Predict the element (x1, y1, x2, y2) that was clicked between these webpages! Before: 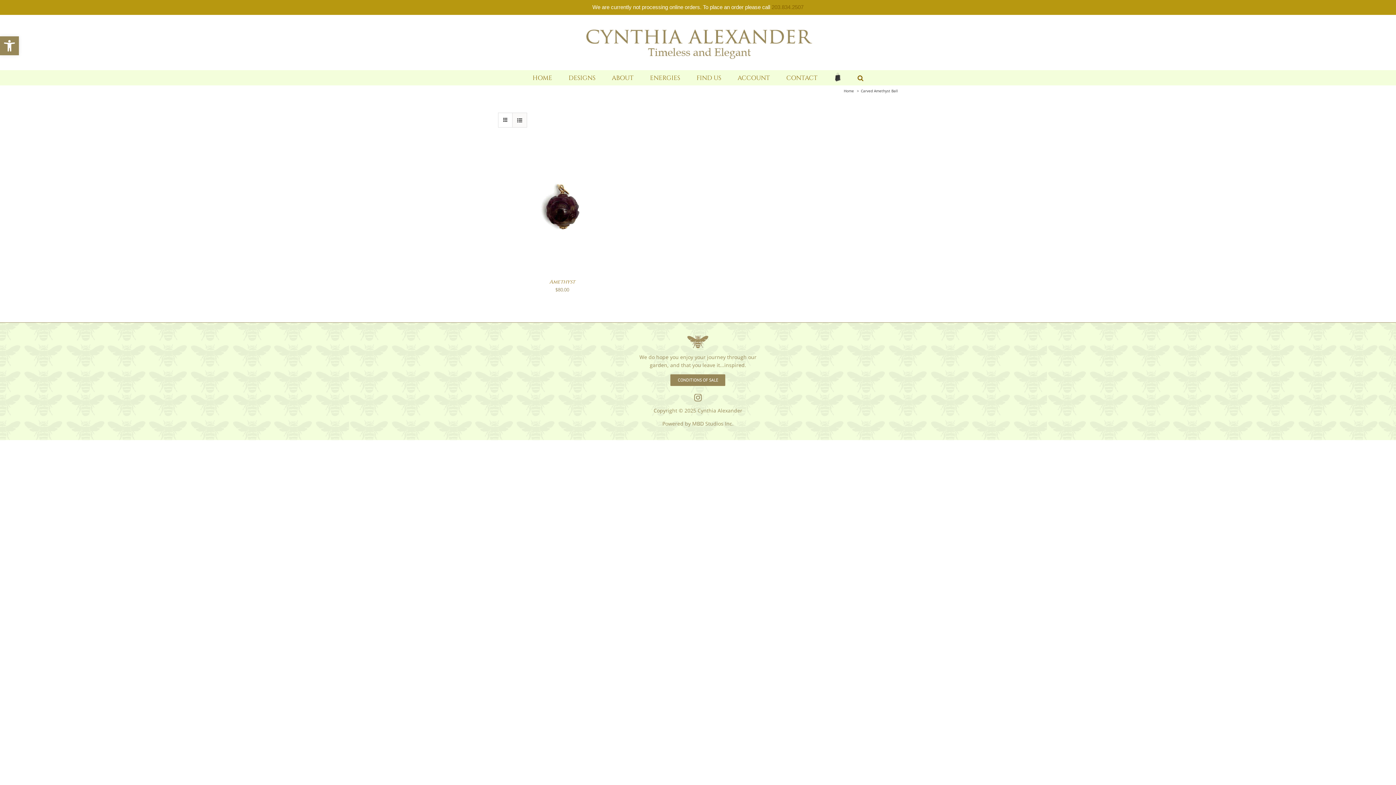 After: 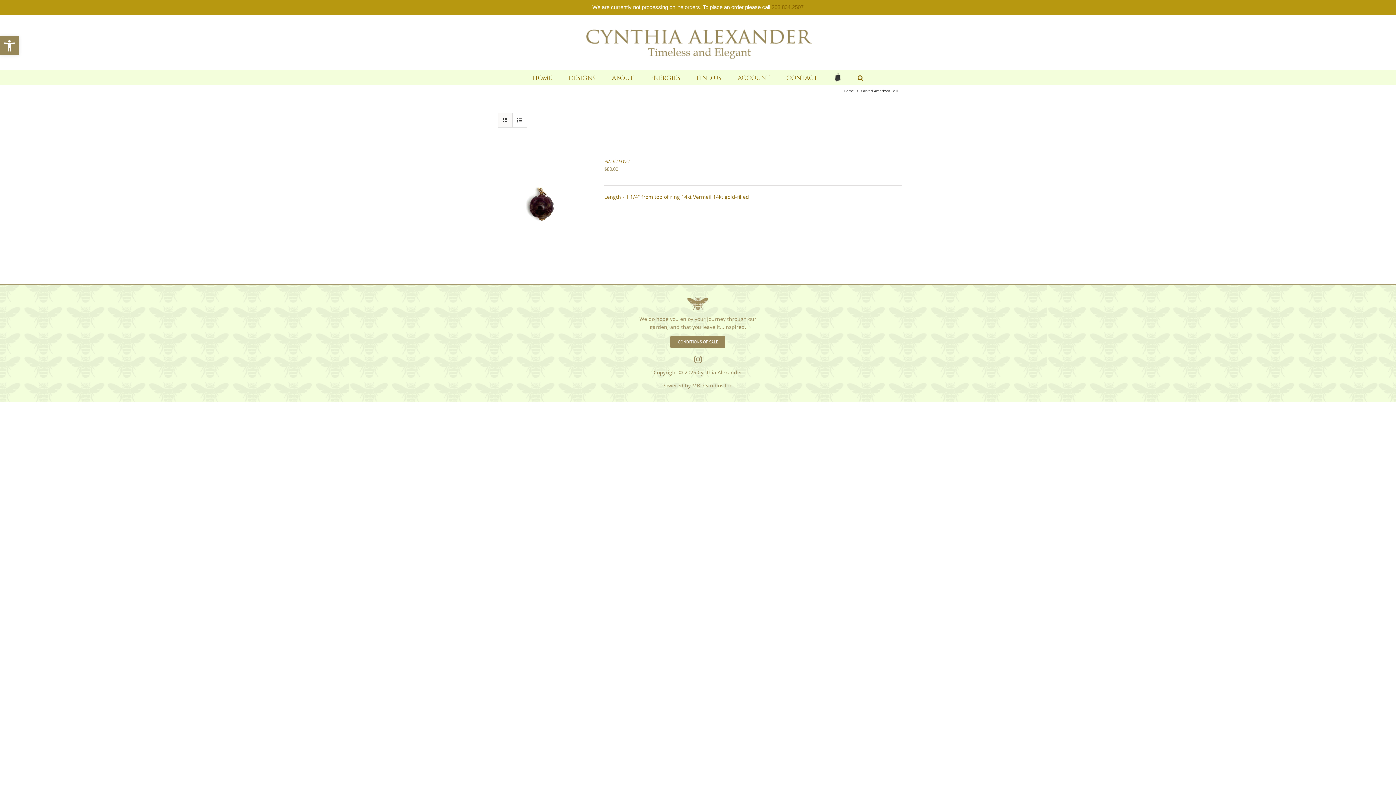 Action: bbox: (512, 113, 526, 127) label: View as list